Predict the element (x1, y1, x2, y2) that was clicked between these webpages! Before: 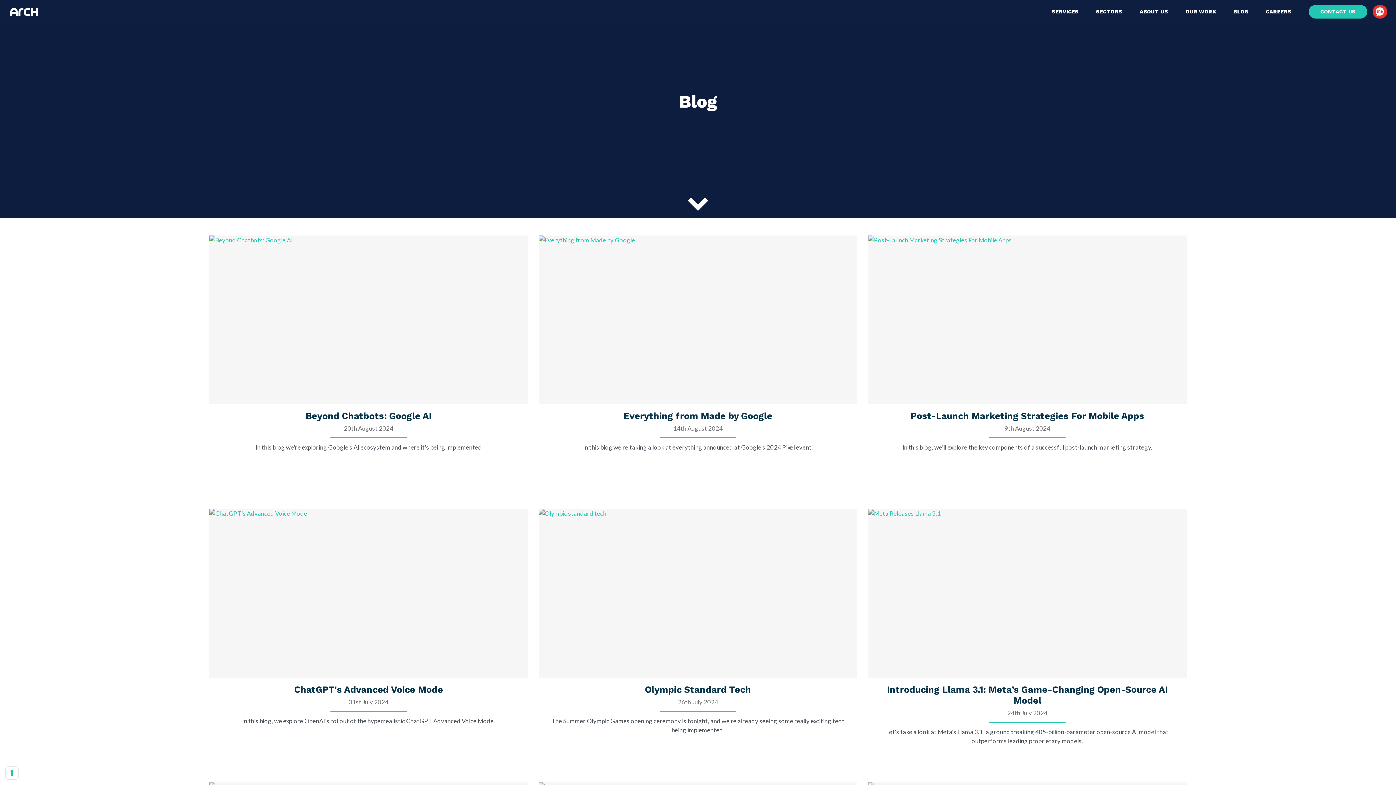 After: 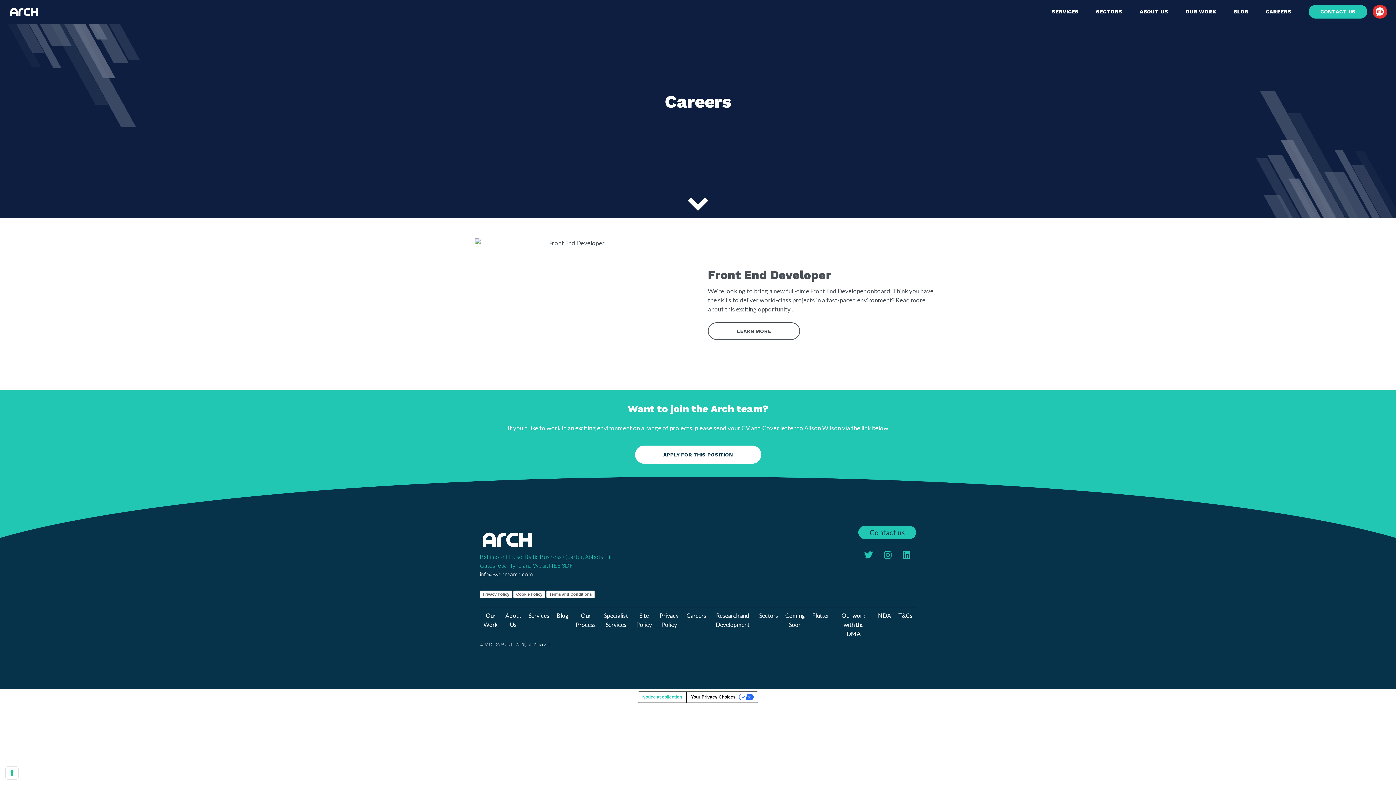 Action: bbox: (1257, 3, 1300, 20) label: CAREERS